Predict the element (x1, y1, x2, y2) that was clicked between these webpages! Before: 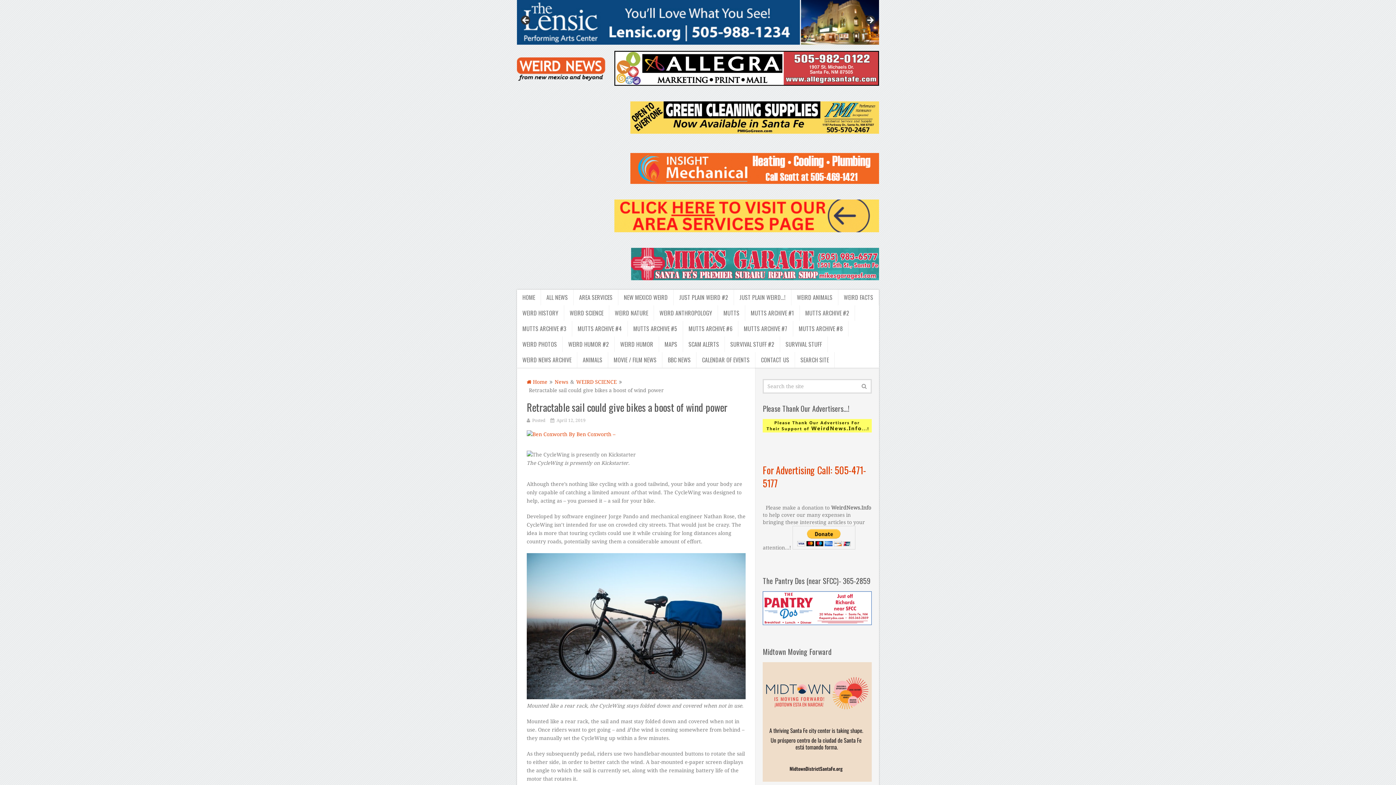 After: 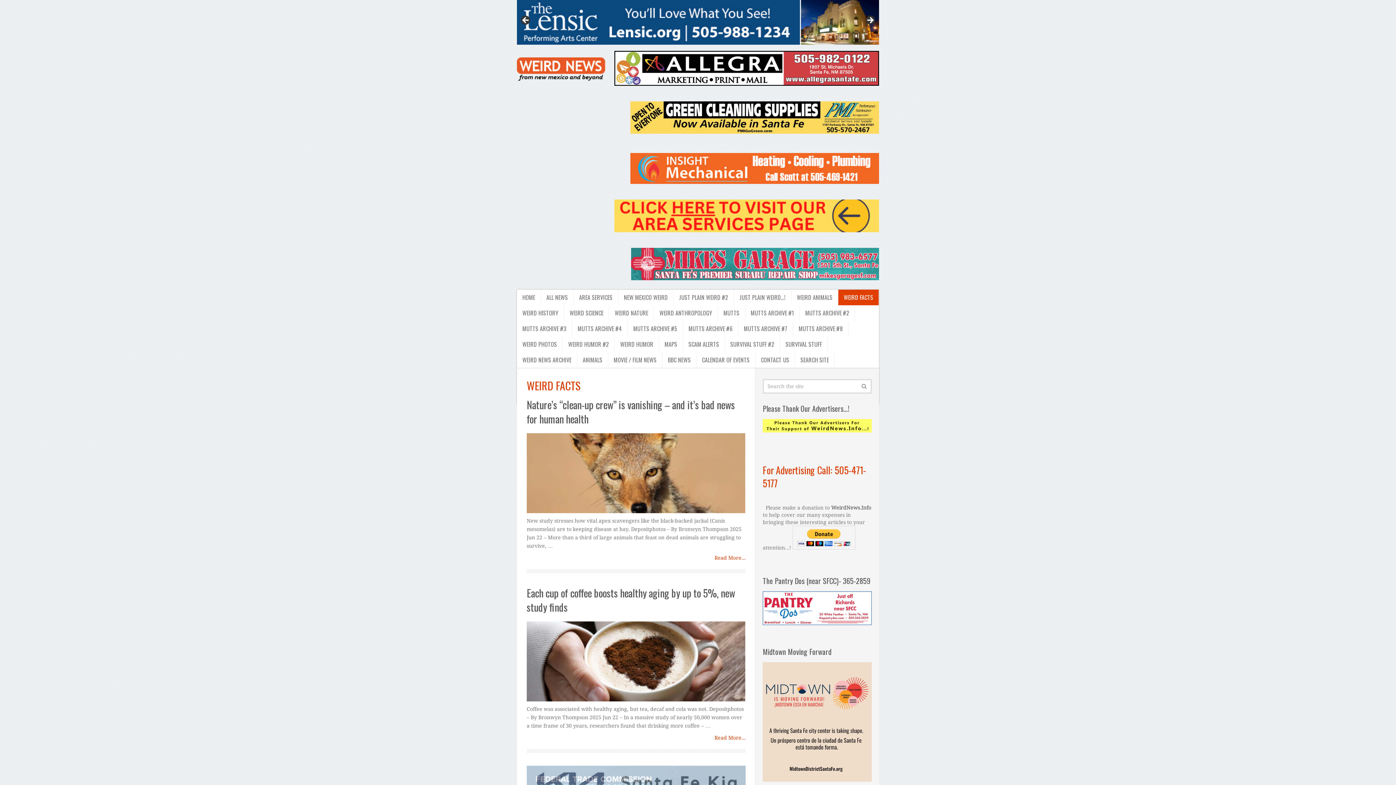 Action: bbox: (838, 289, 879, 305) label: WEIRD FACTS